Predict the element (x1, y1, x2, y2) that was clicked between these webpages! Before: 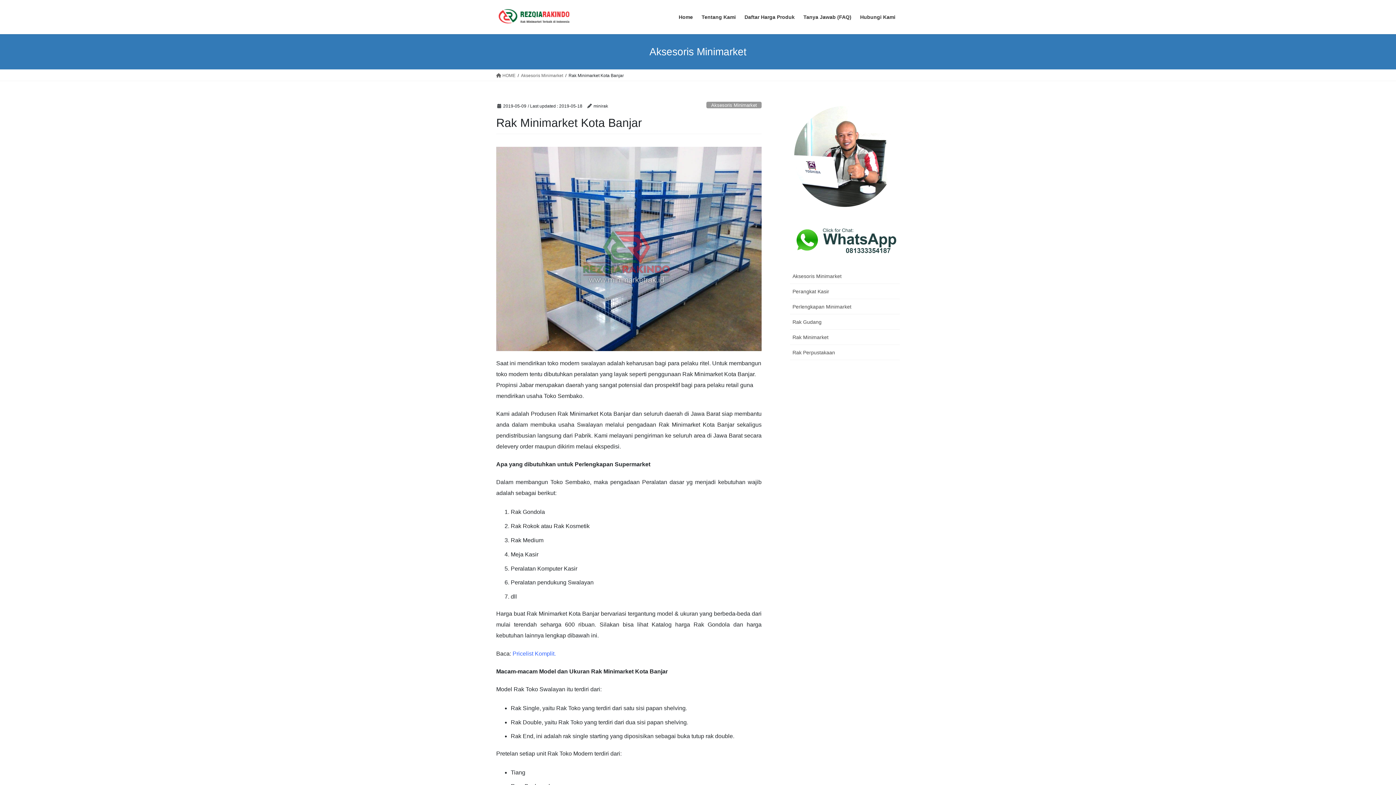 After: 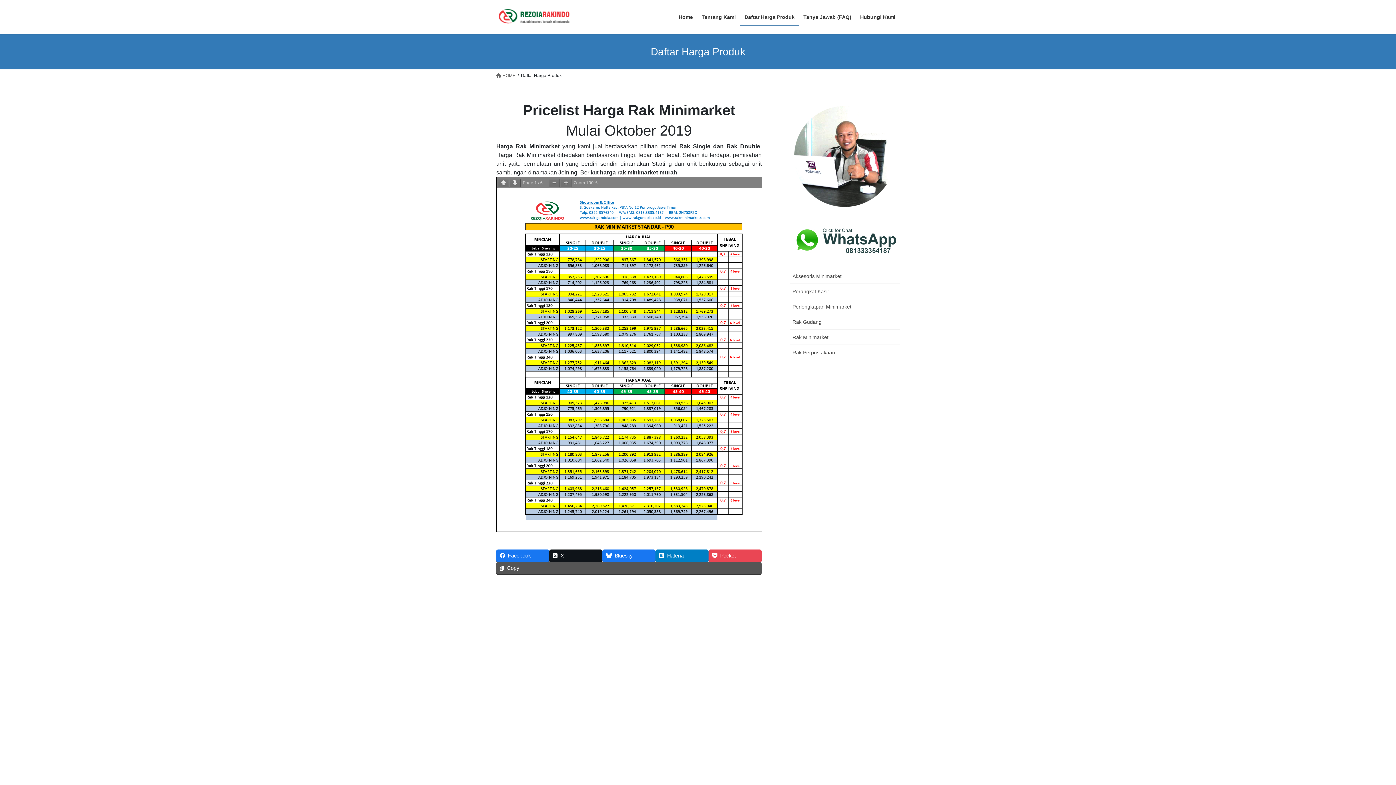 Action: bbox: (740, 8, 799, 25) label: Daftar Harga Produk